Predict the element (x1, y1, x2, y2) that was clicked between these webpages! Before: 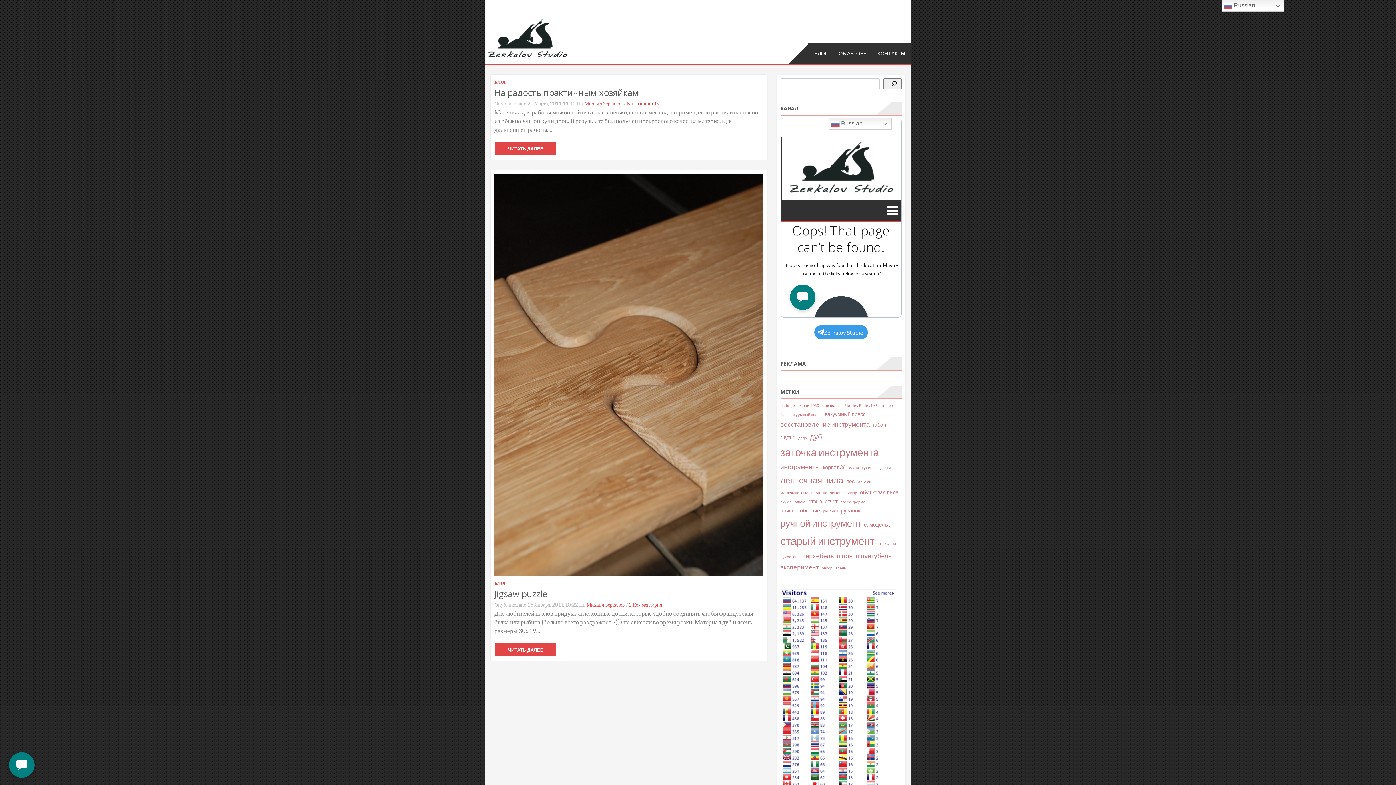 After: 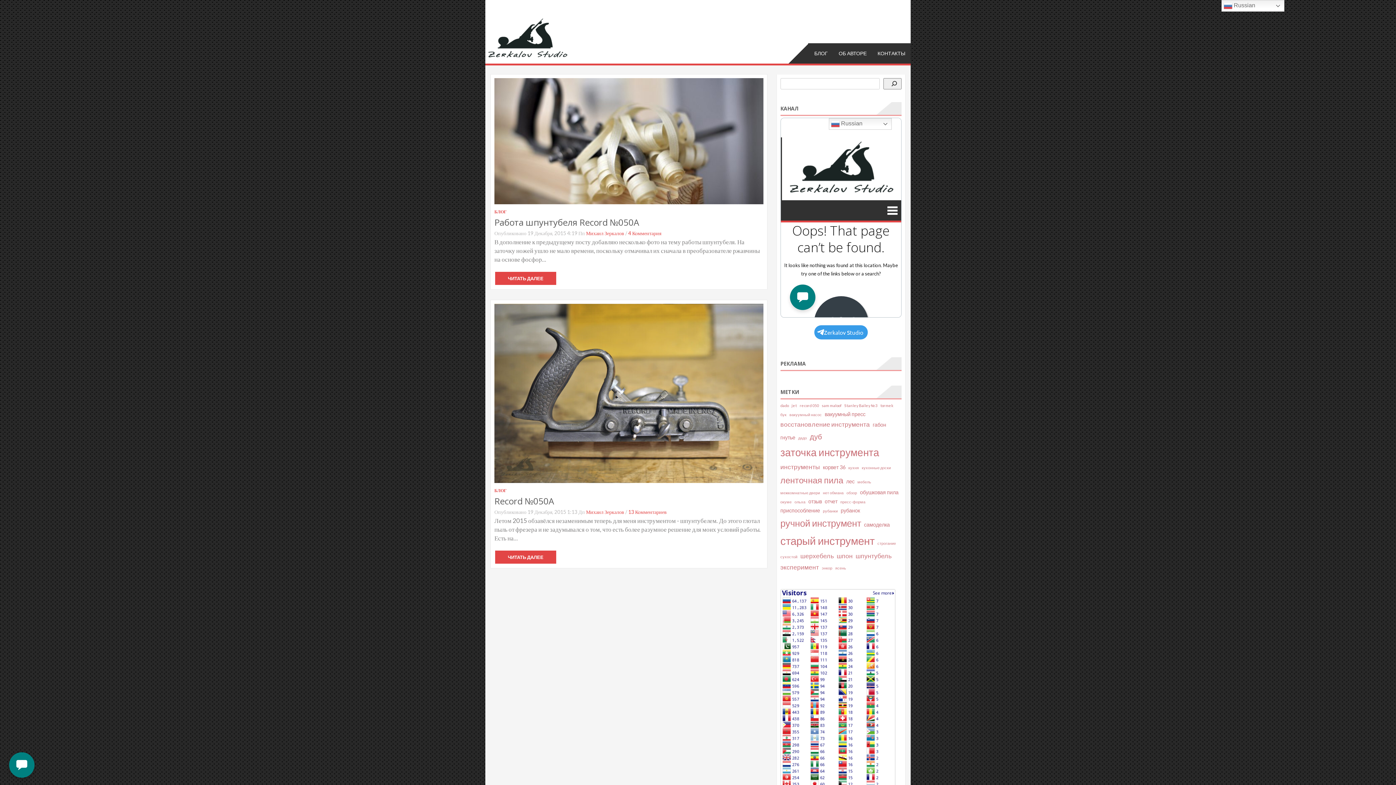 Action: bbox: (799, 402, 819, 409) label: record 050 (2 элемента)